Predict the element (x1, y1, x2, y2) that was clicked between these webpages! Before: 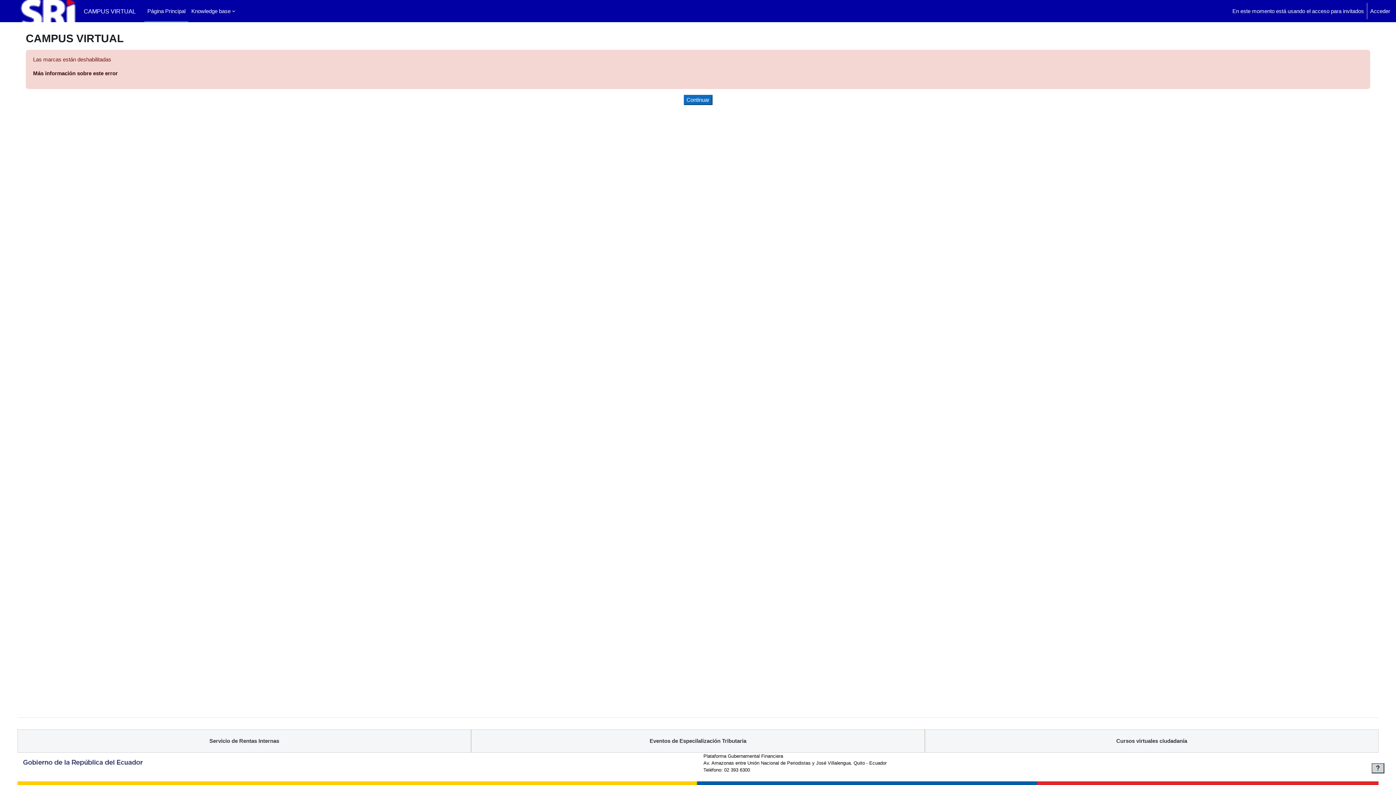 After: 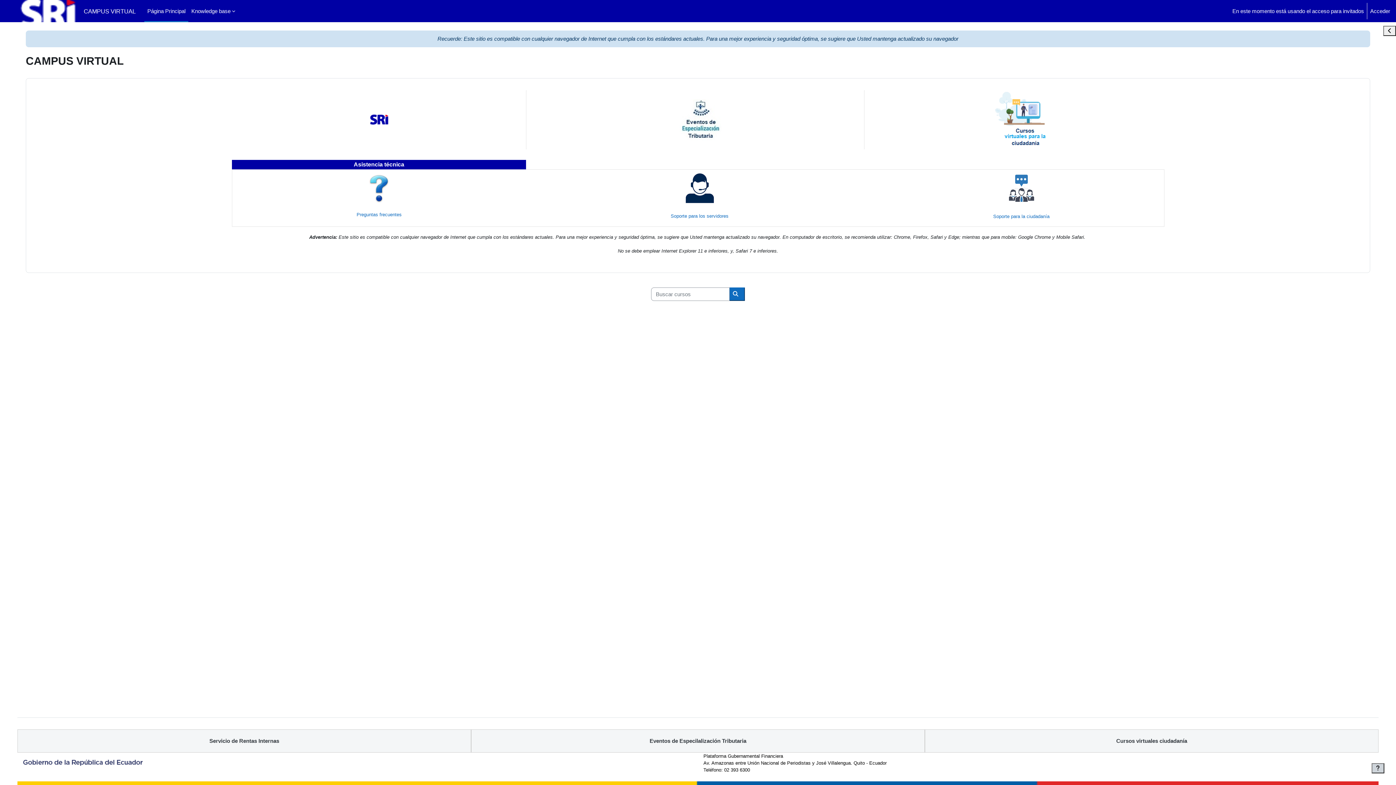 Action: bbox: (144, 0, 188, 22) label: Página Principal